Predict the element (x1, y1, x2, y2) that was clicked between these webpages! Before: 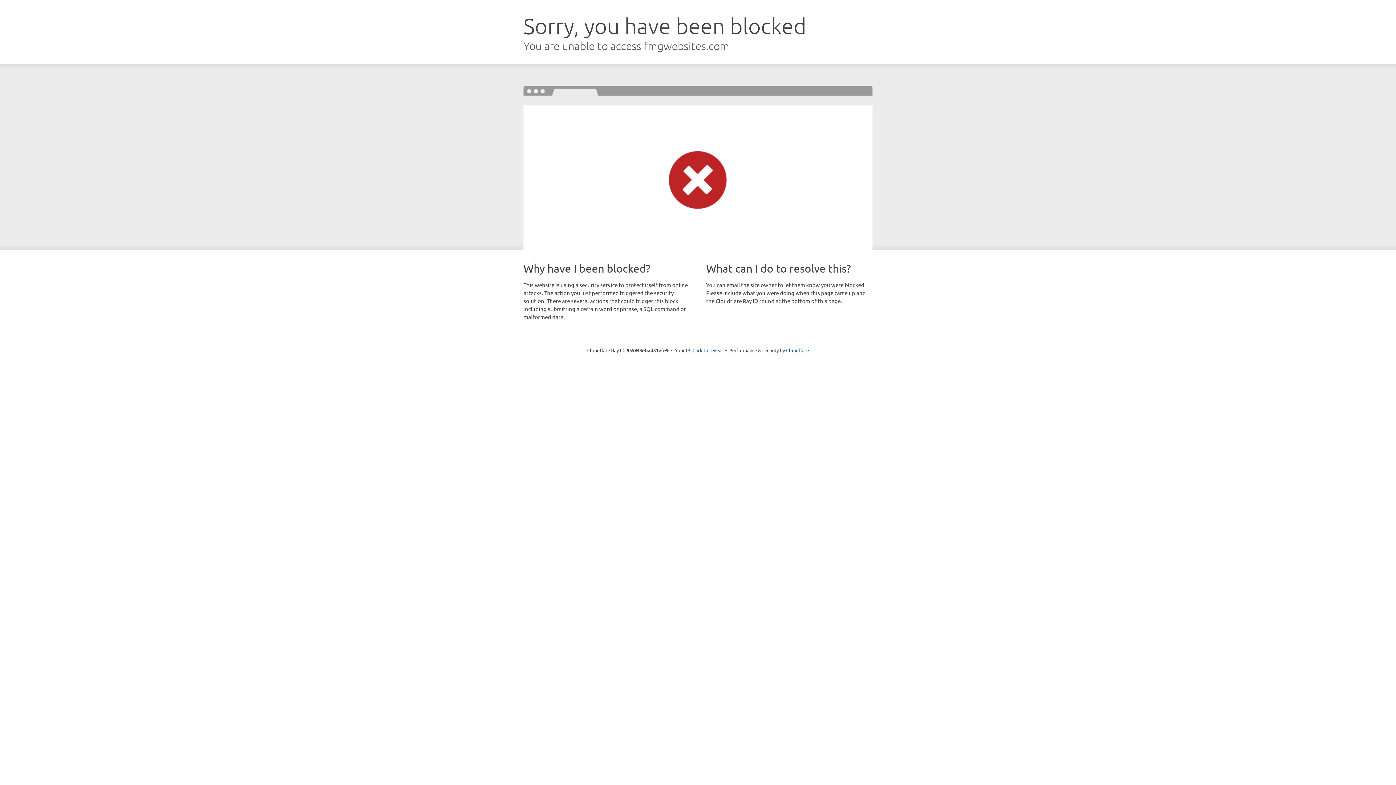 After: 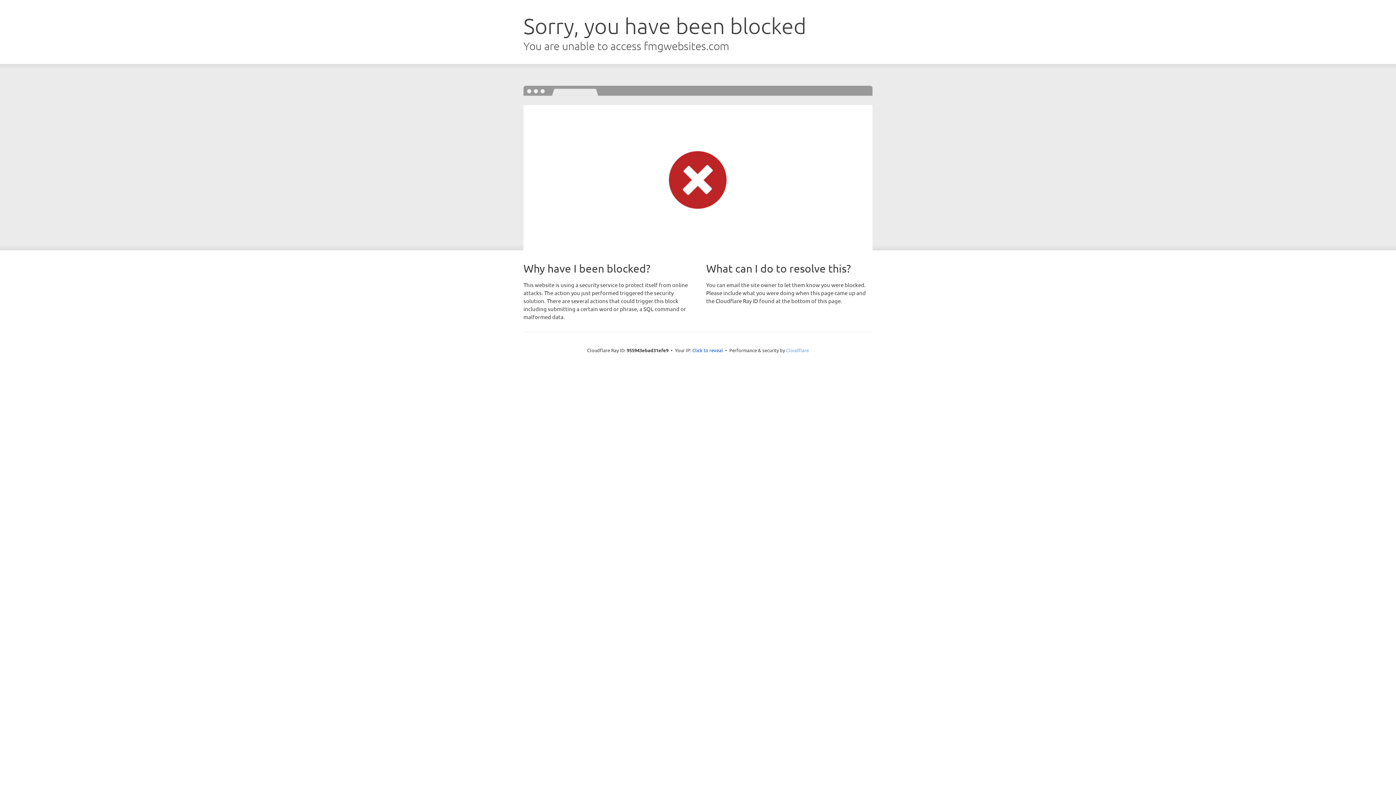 Action: bbox: (786, 347, 809, 353) label: Cloudflare